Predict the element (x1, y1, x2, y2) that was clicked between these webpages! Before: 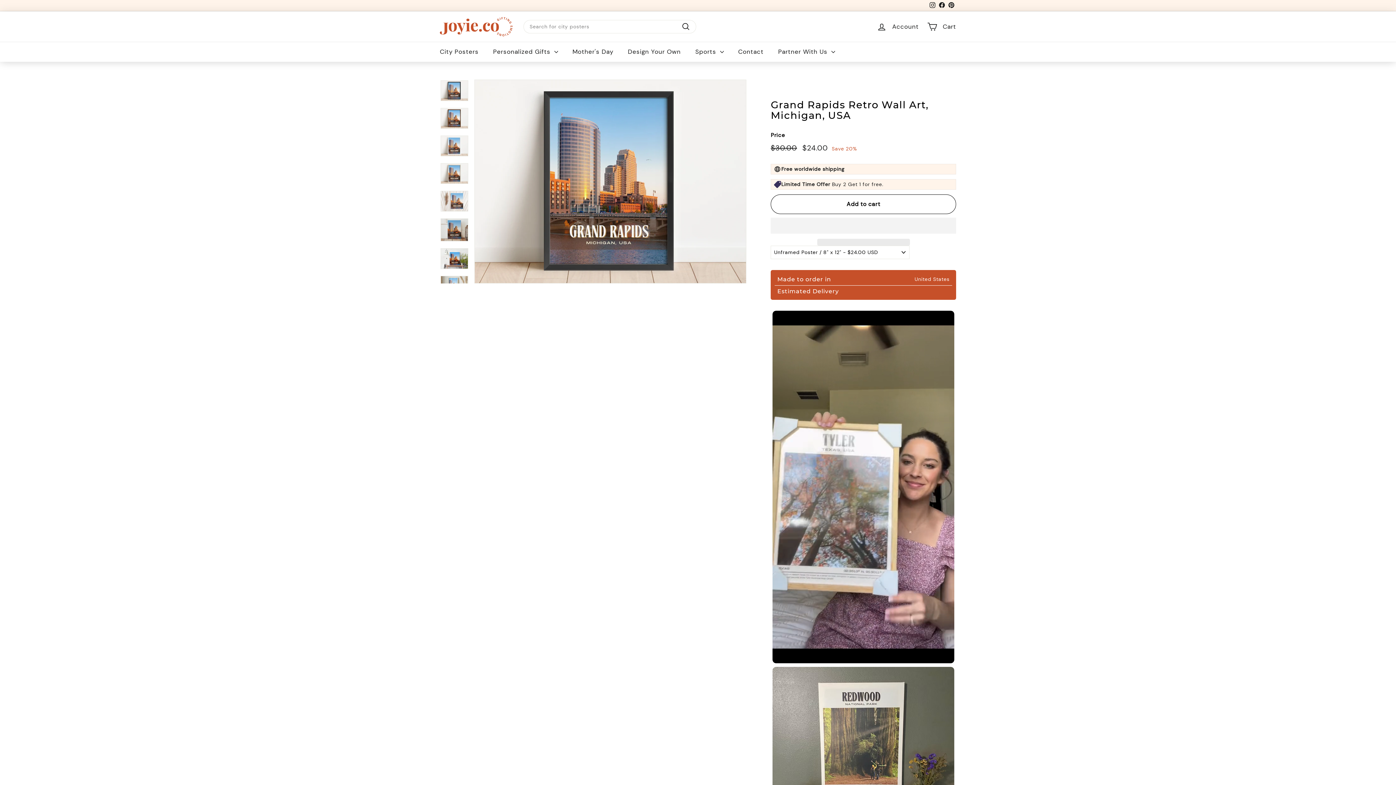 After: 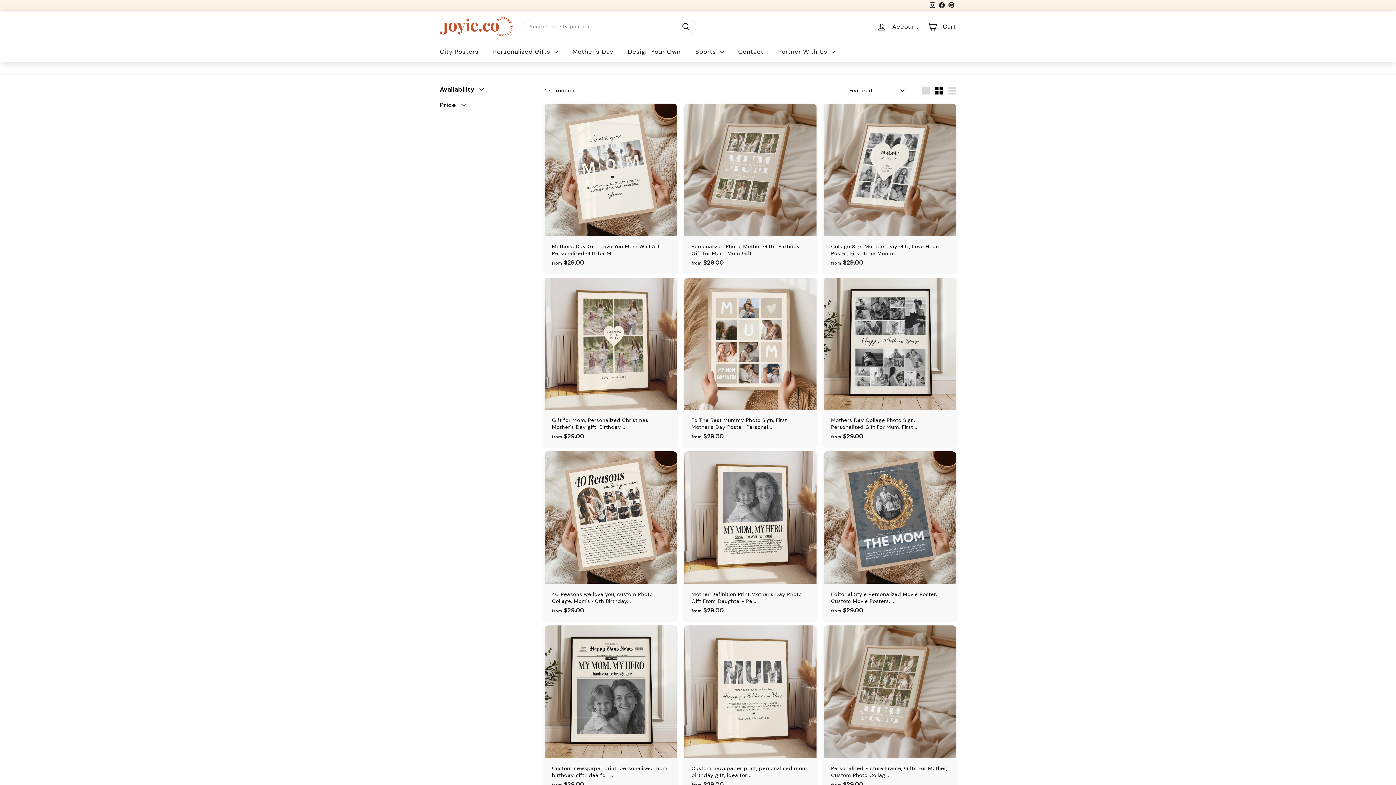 Action: label: Mother's Day bbox: (565, 41, 620, 61)